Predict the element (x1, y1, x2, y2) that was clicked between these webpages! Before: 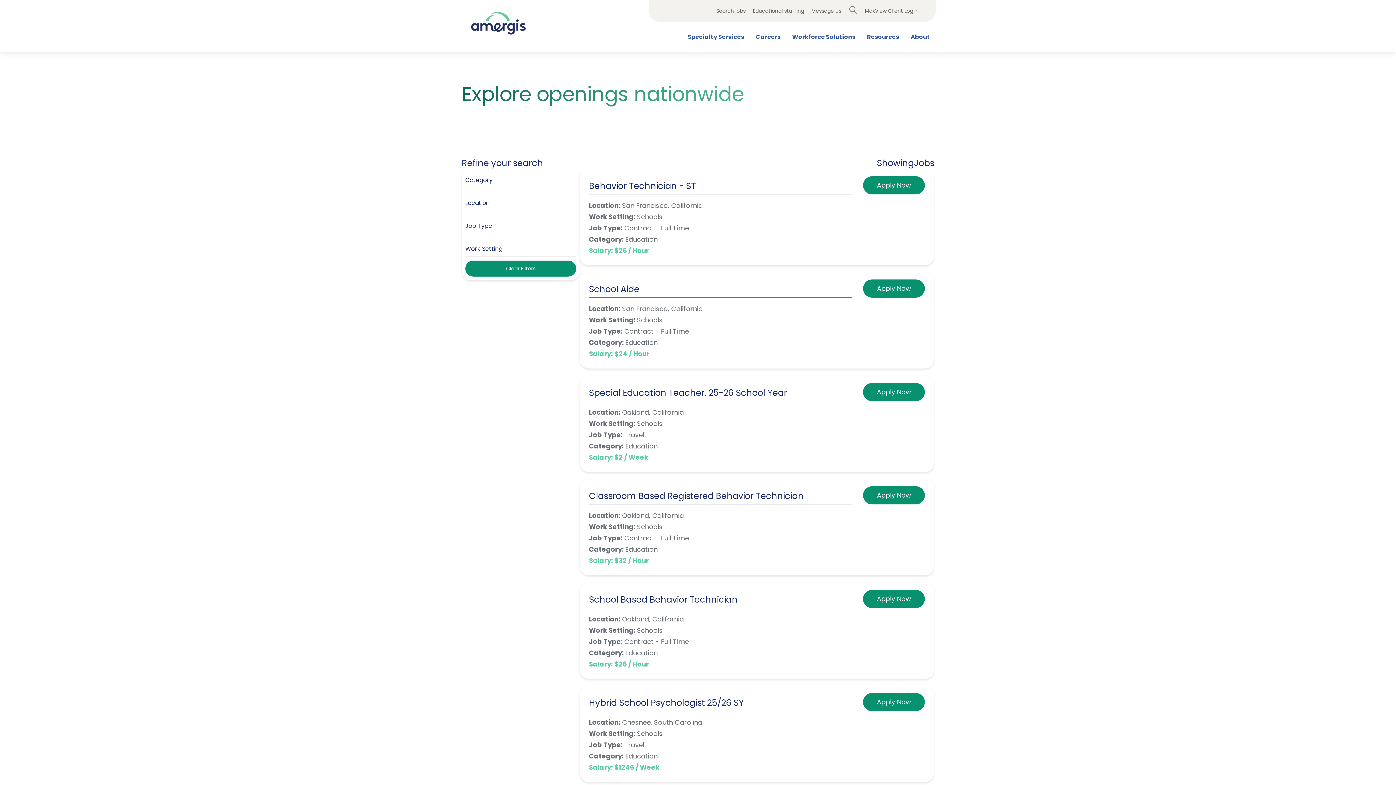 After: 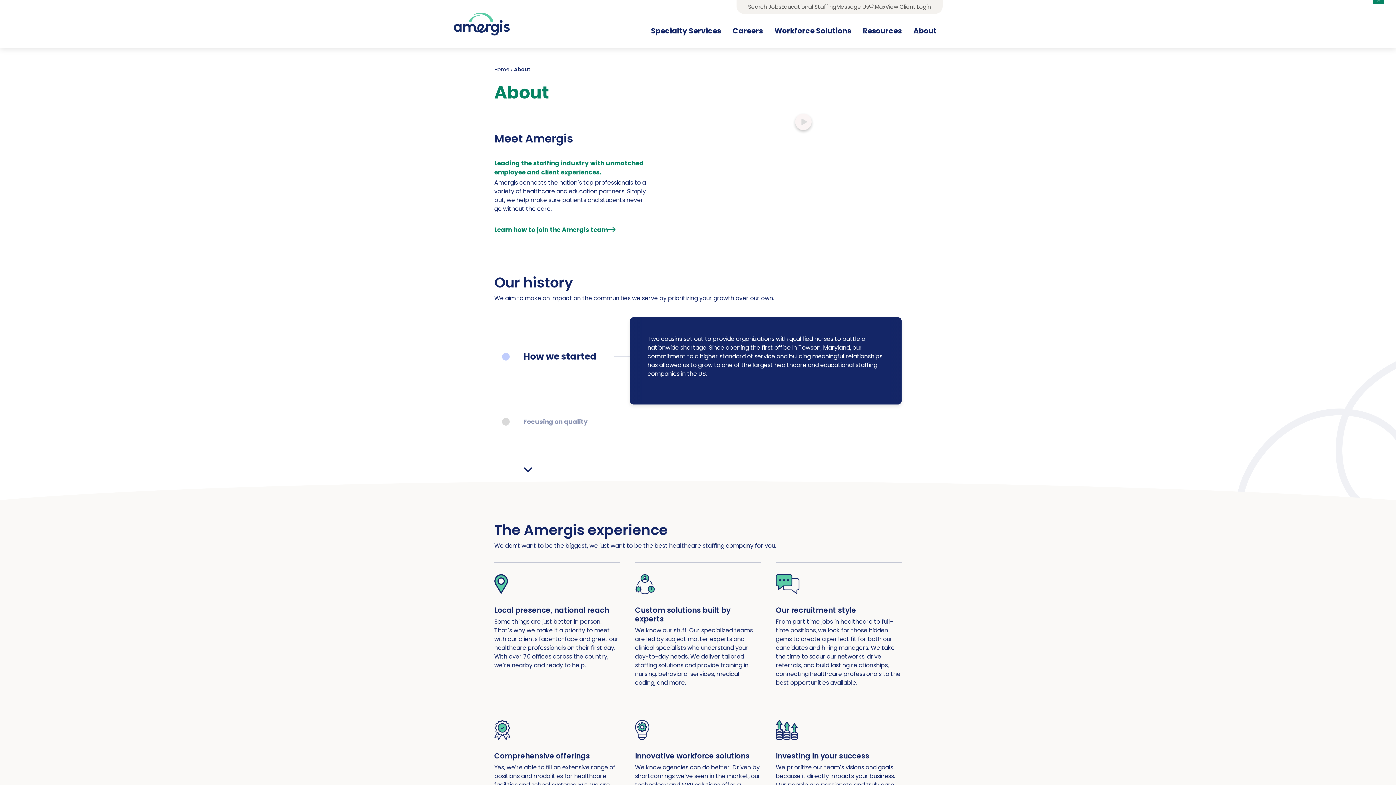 Action: bbox: (905, 29, 936, 46) label: About